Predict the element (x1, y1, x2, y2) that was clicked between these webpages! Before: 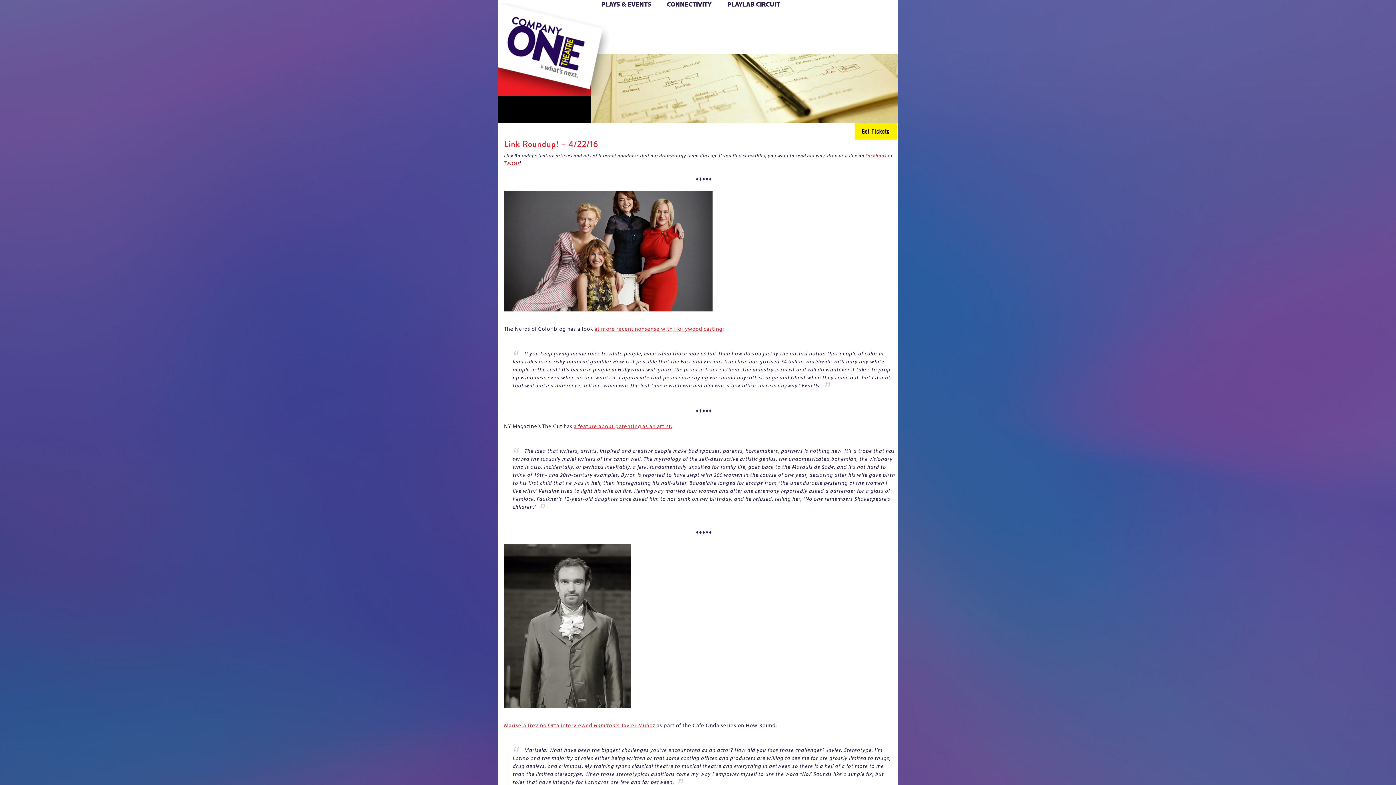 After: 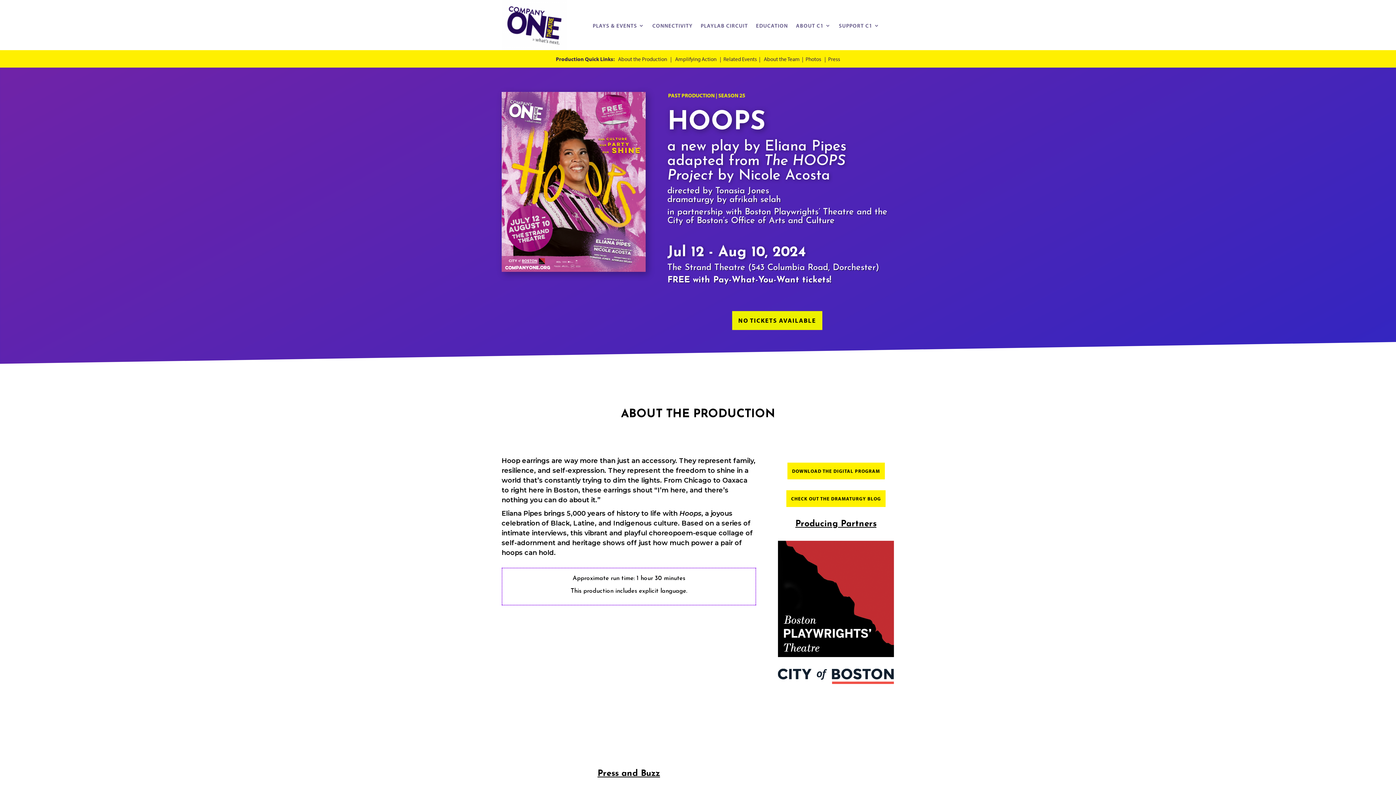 Action: bbox: (881, 16, 903, 26) label: HOOPS